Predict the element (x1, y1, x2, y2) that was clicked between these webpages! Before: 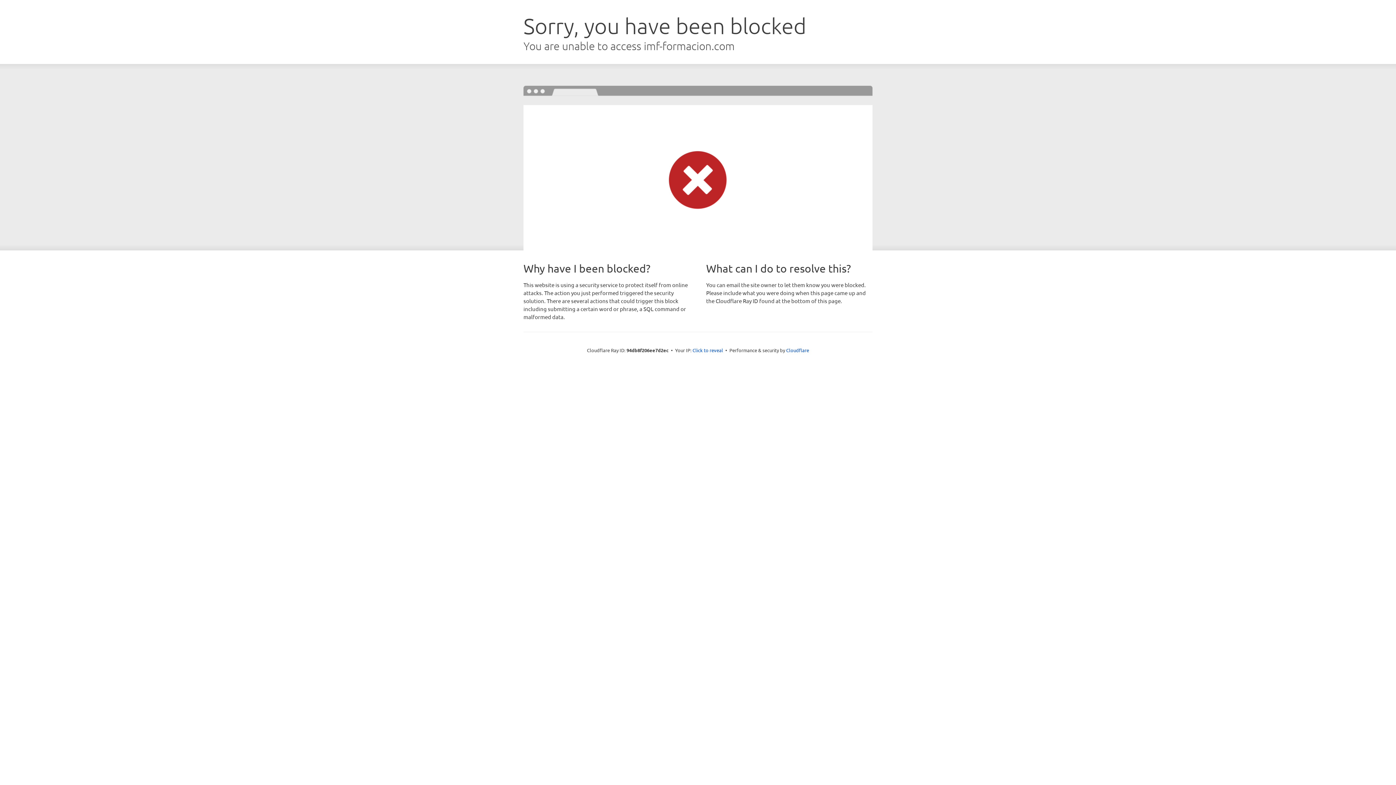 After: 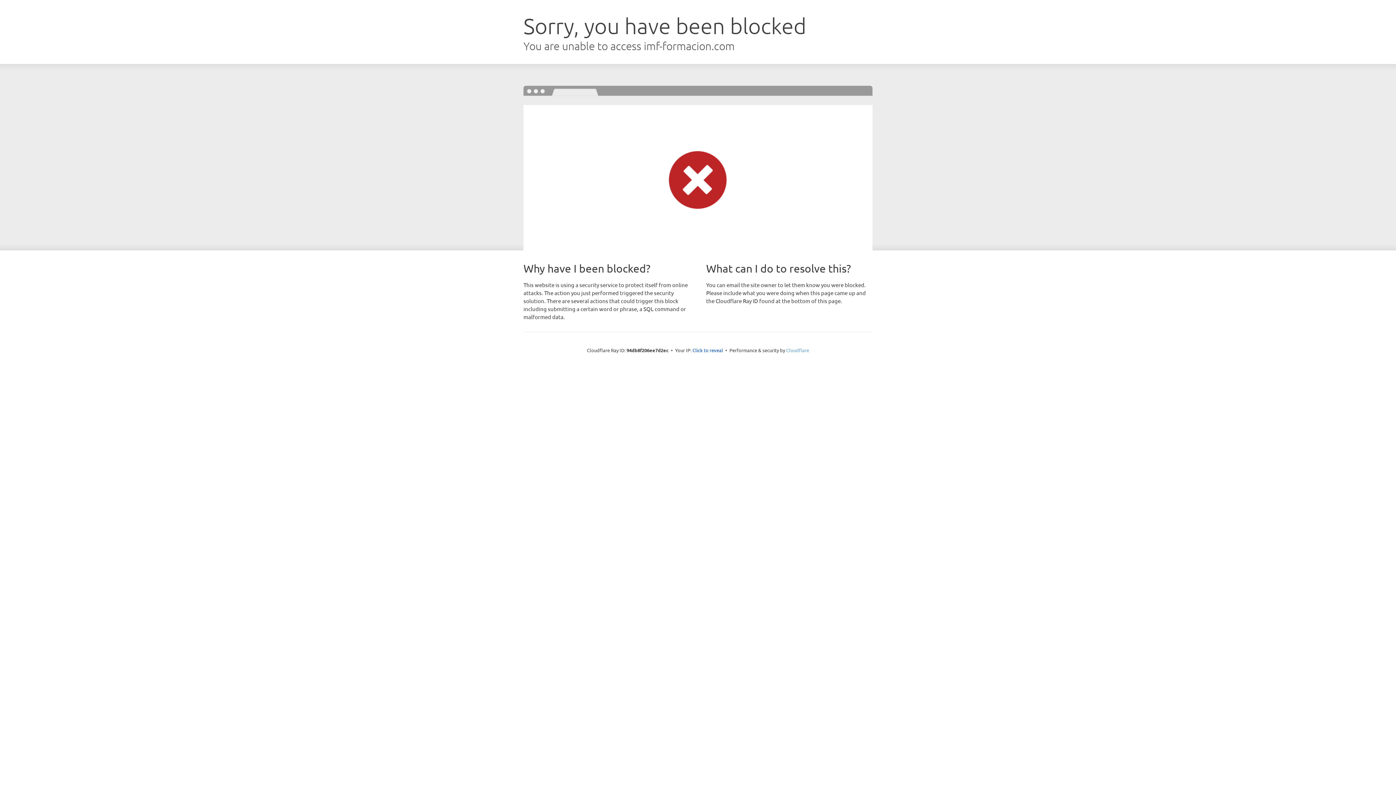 Action: label: Cloudflare bbox: (786, 347, 809, 353)